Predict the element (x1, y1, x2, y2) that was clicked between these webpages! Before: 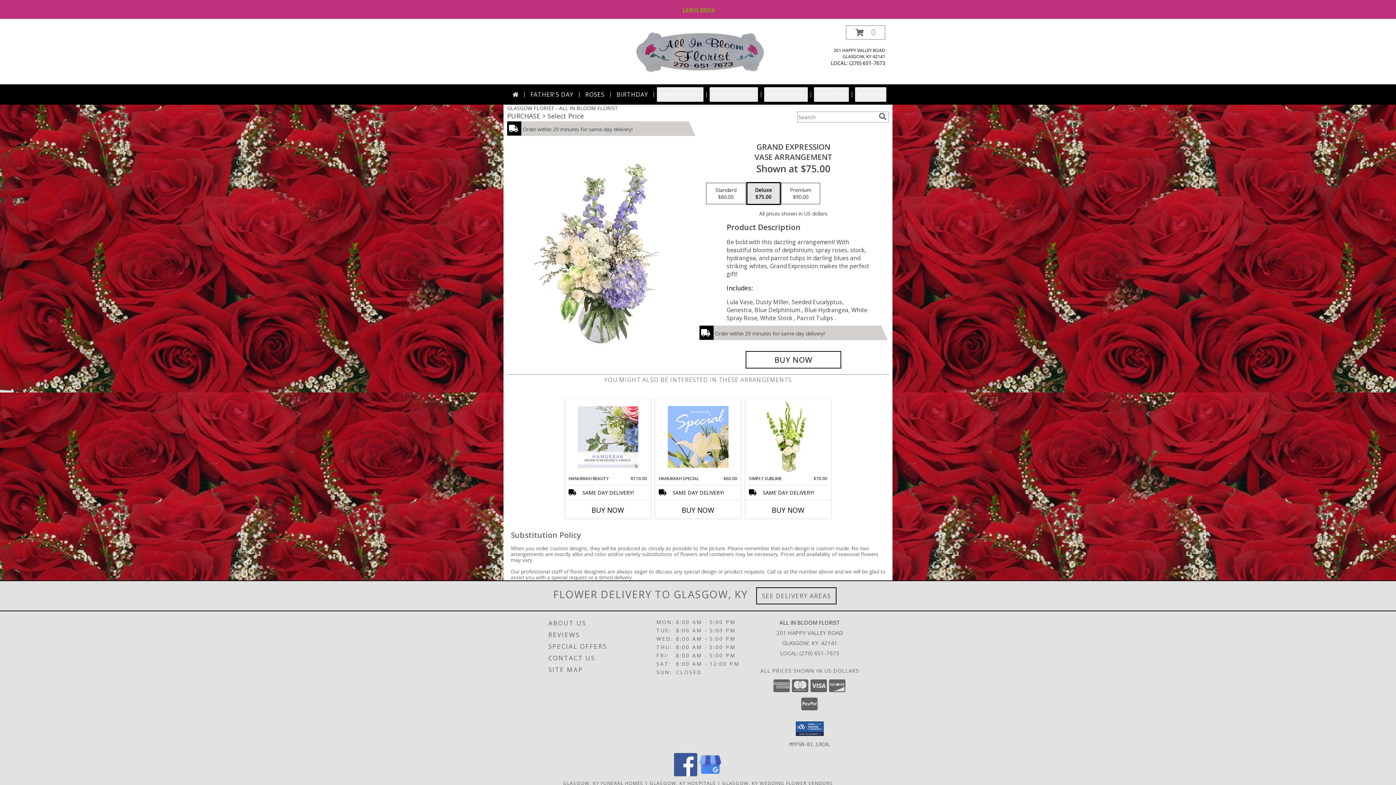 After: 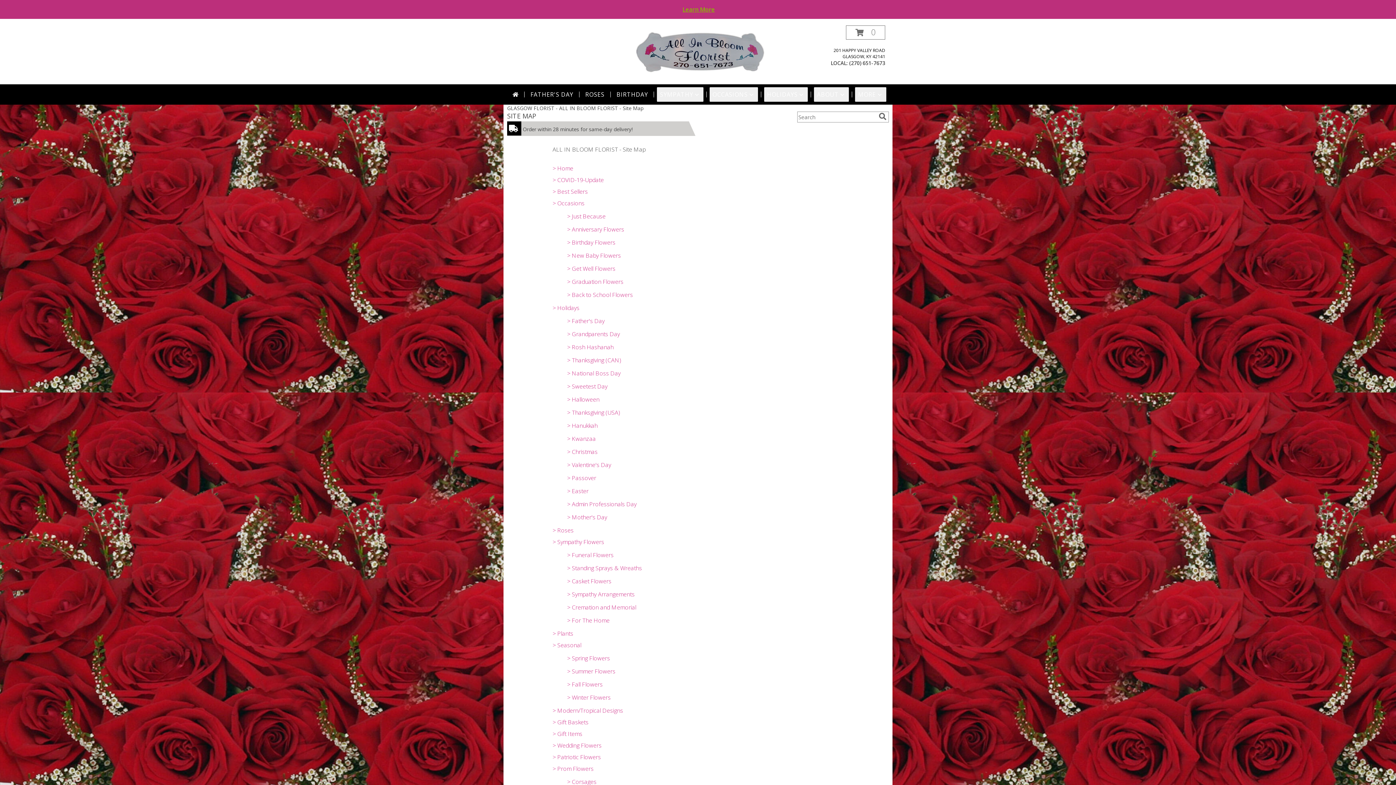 Action: label: SITE MAP bbox: (548, 664, 654, 675)